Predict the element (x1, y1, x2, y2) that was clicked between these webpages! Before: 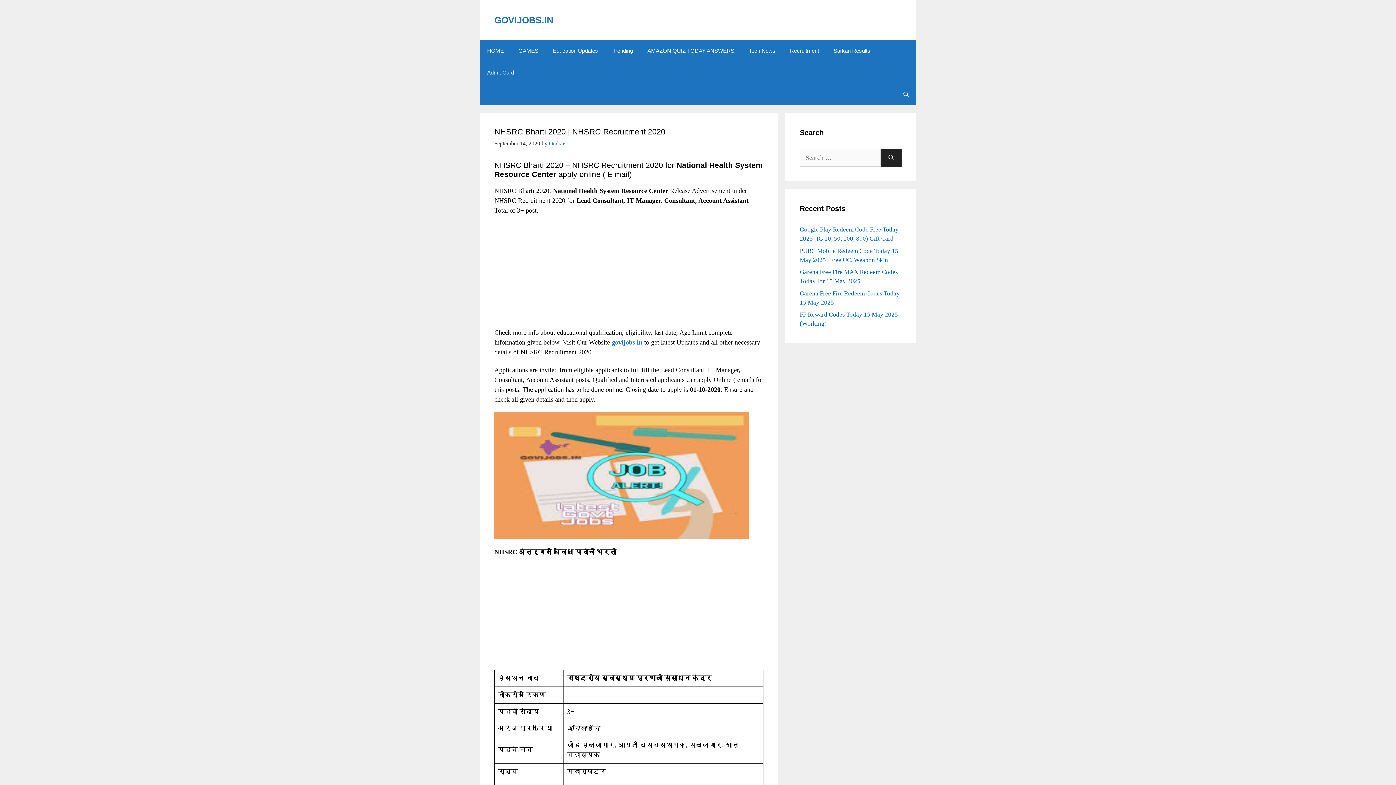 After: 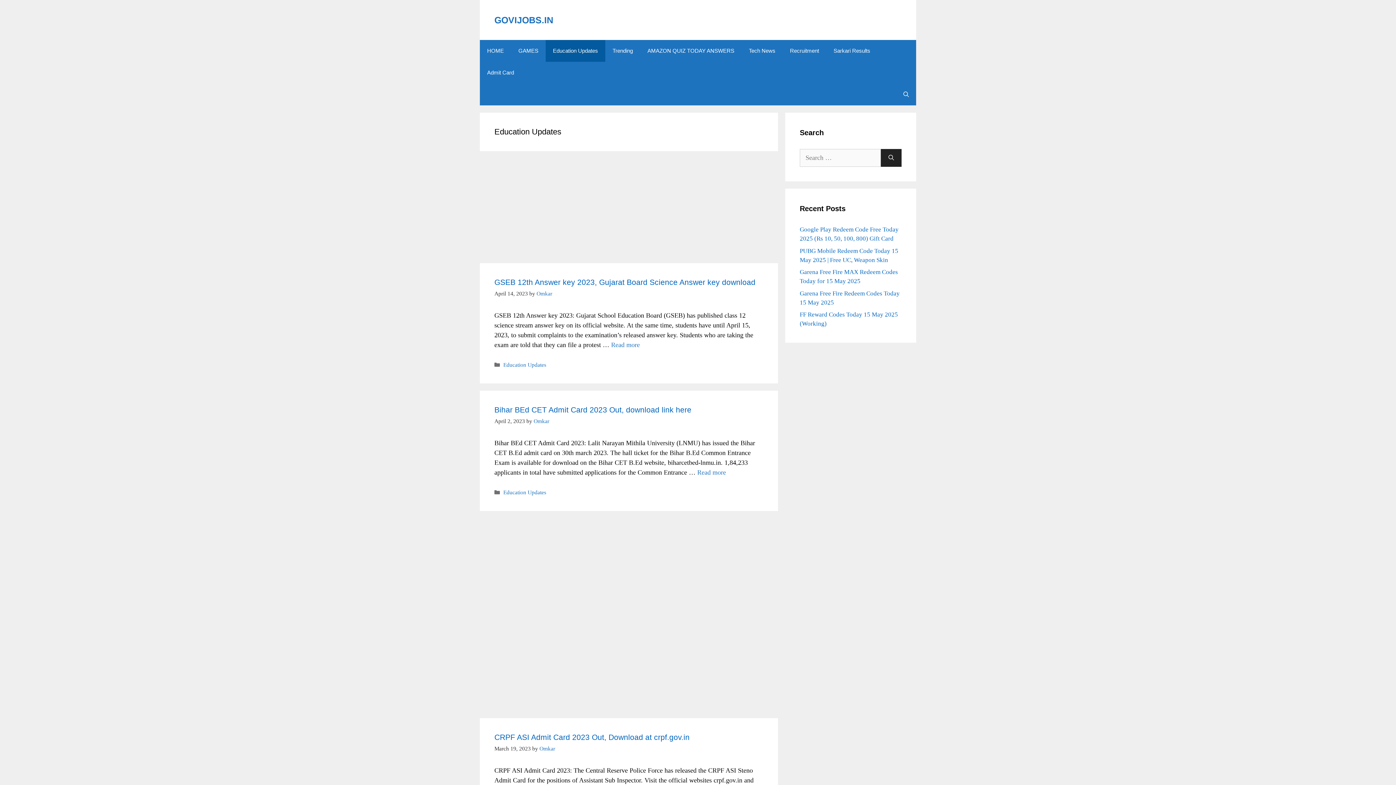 Action: bbox: (545, 40, 605, 61) label: Education Updates